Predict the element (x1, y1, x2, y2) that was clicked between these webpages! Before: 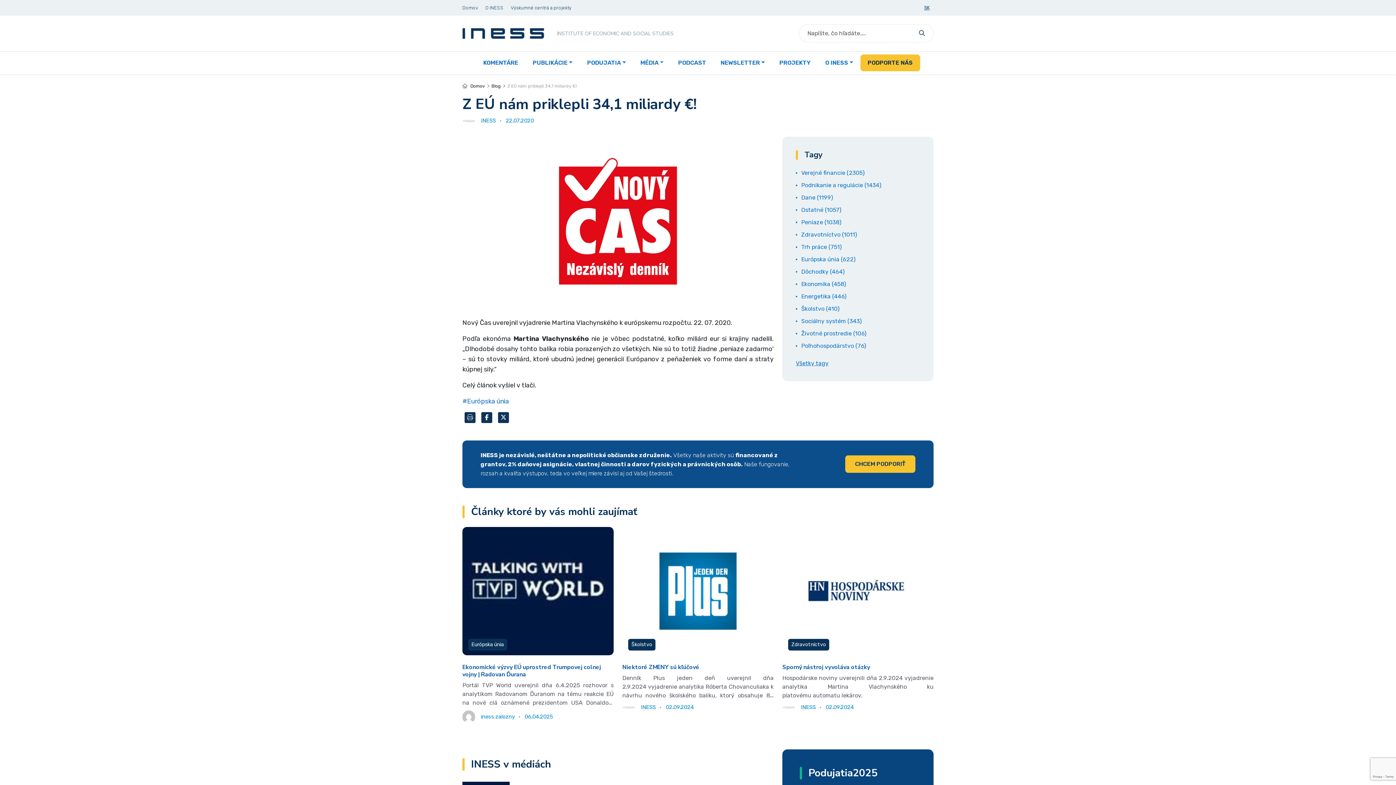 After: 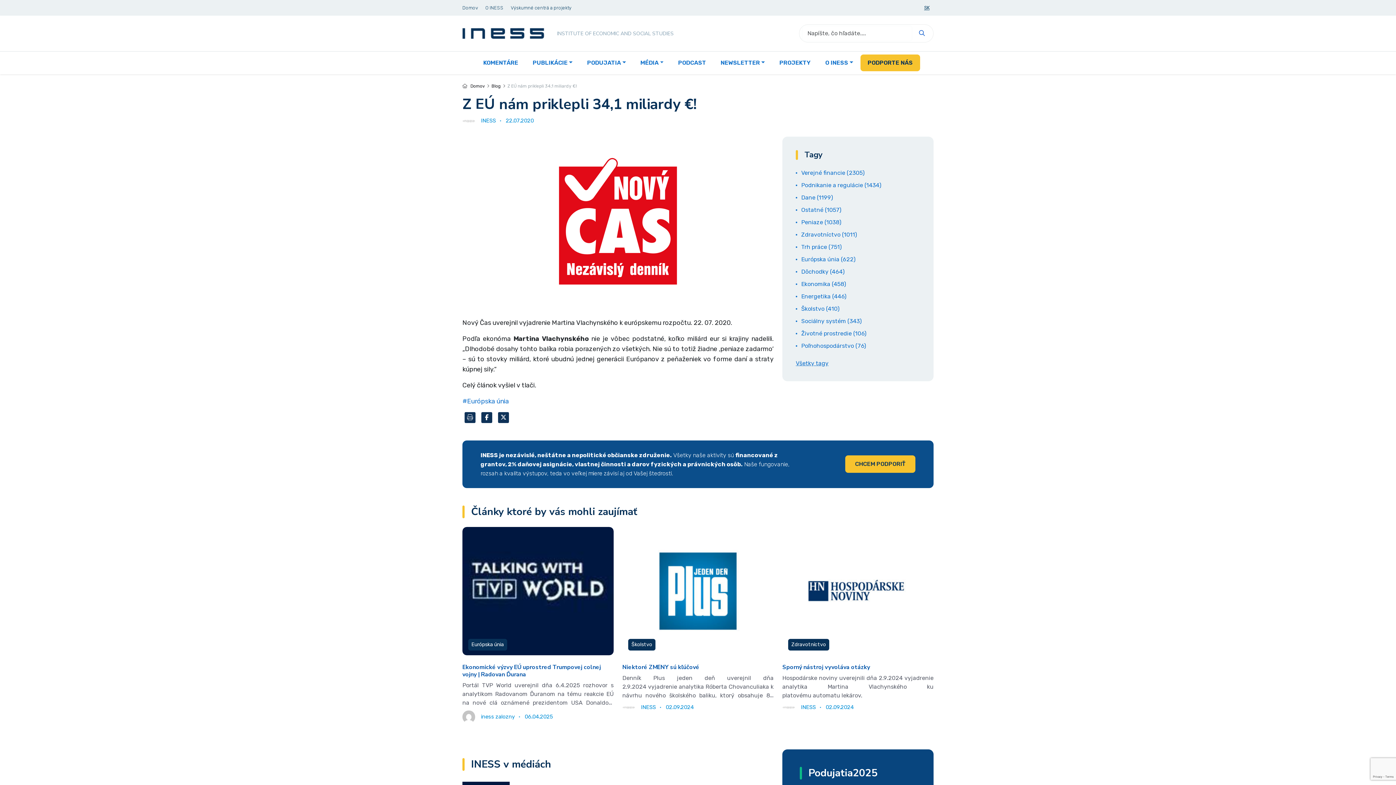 Action: bbox: (914, 26, 929, 40)